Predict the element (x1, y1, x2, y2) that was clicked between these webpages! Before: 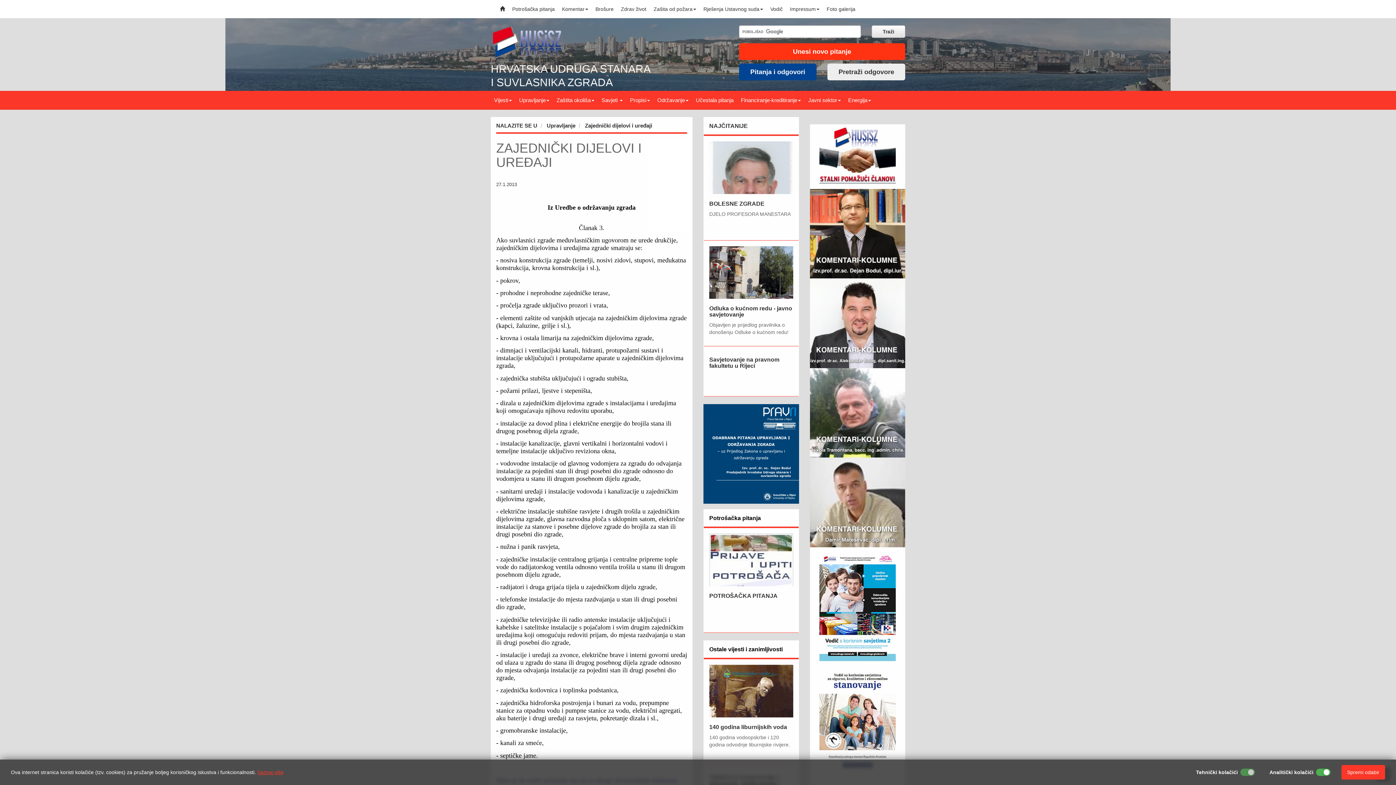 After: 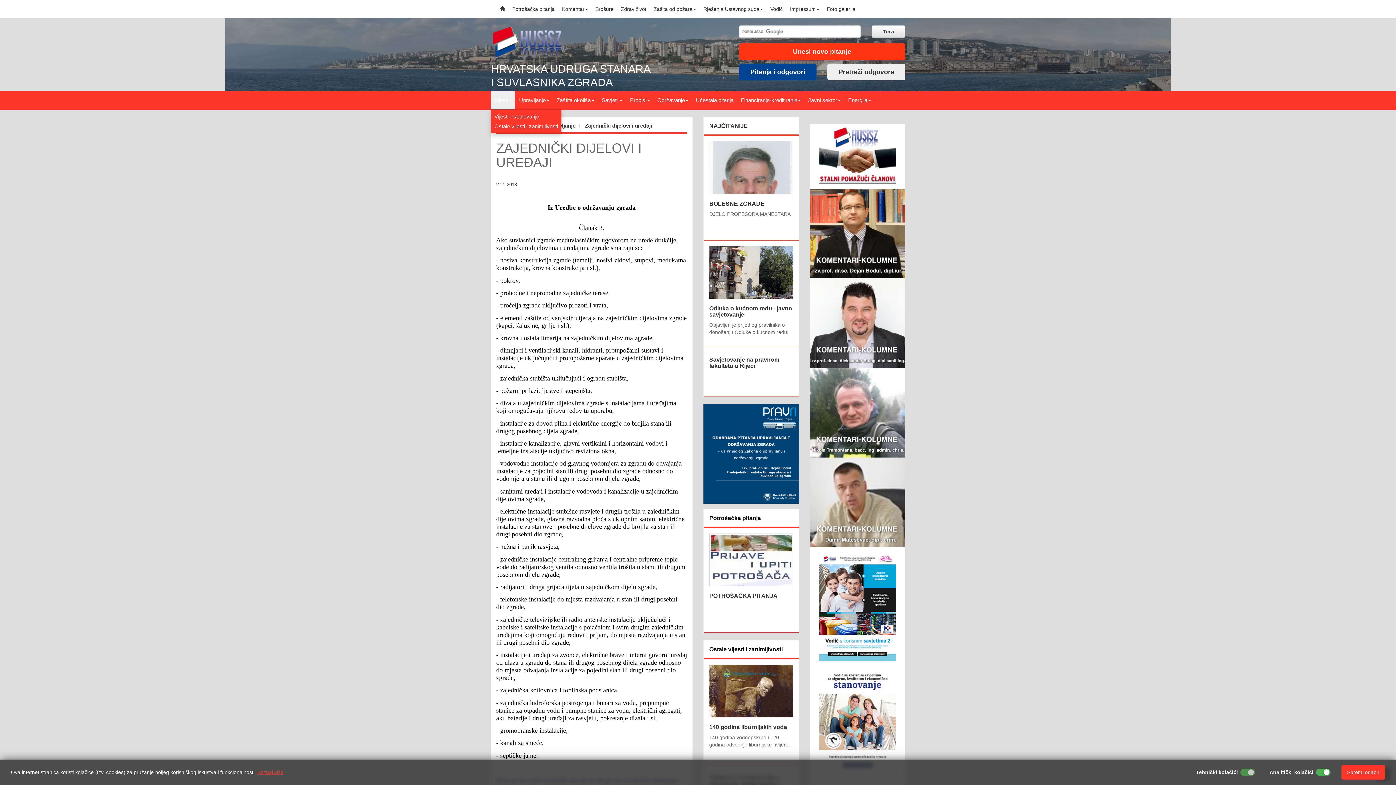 Action: bbox: (490, 91, 515, 109) label: Vijesti